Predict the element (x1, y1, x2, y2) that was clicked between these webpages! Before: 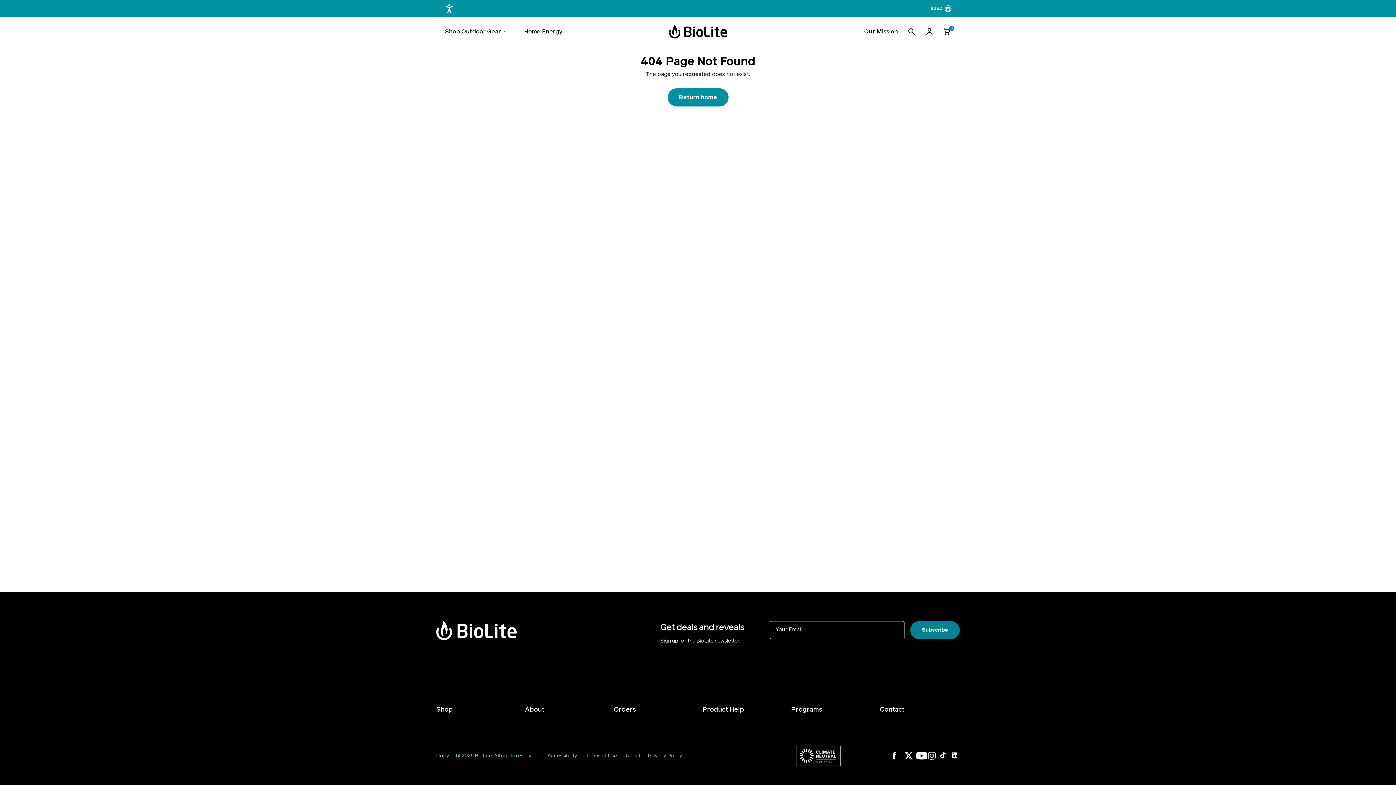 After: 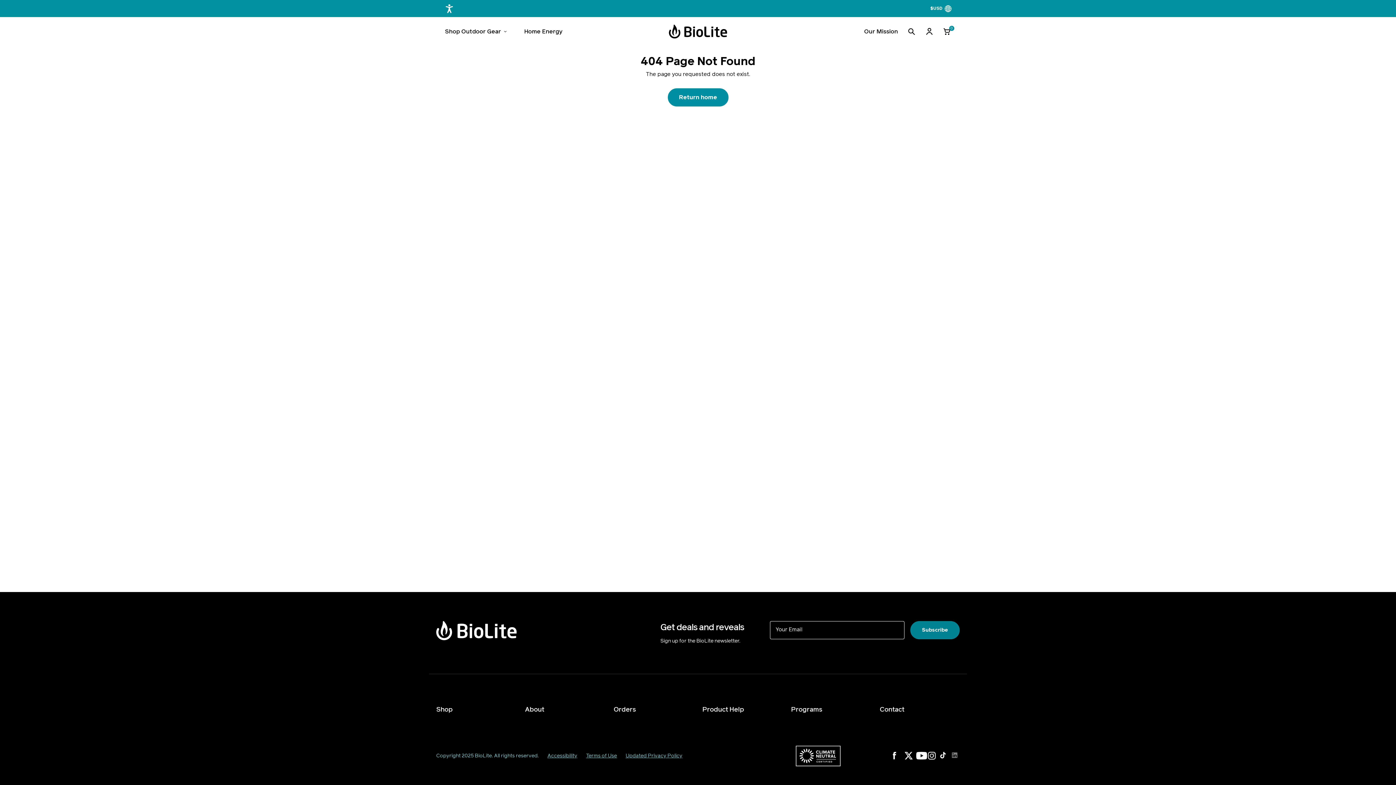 Action: bbox: (951, 752, 968, 769)